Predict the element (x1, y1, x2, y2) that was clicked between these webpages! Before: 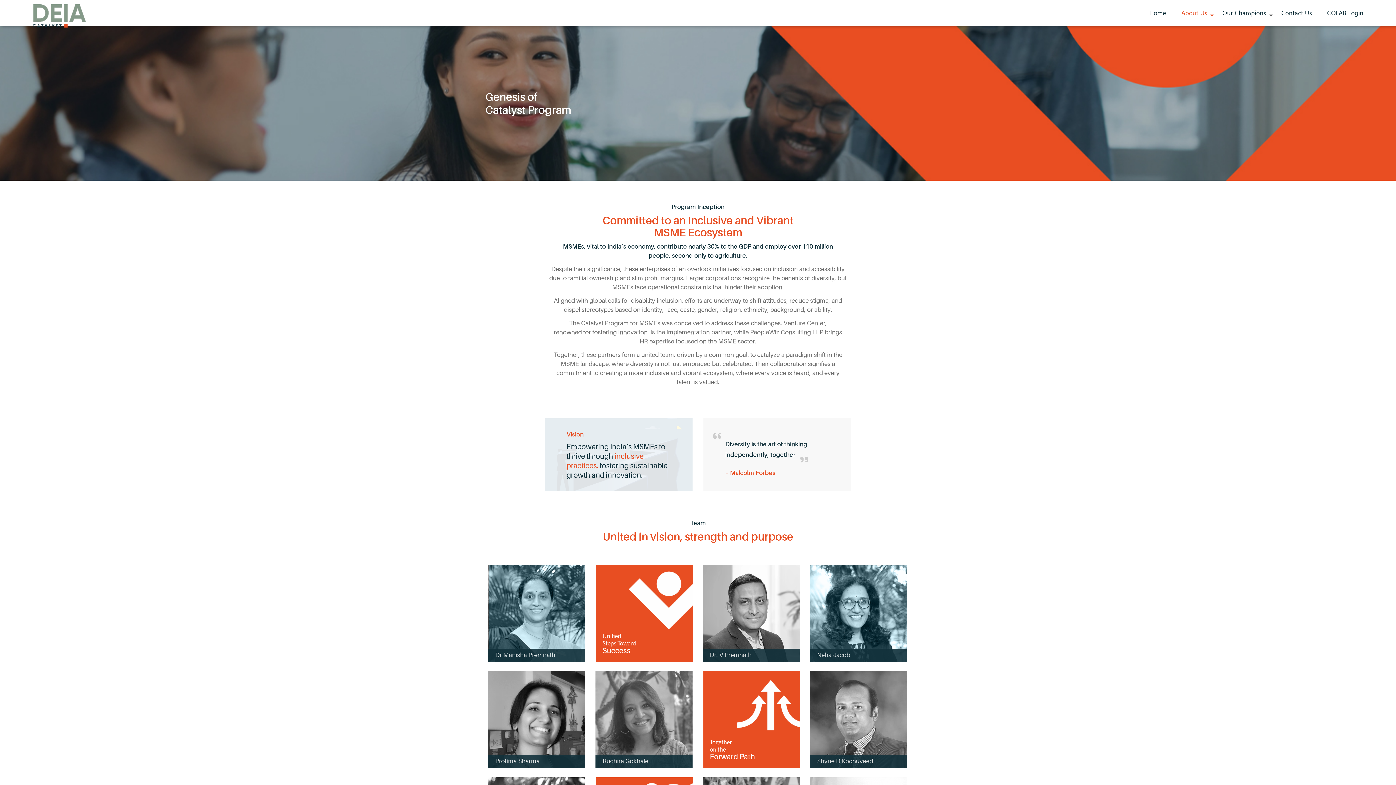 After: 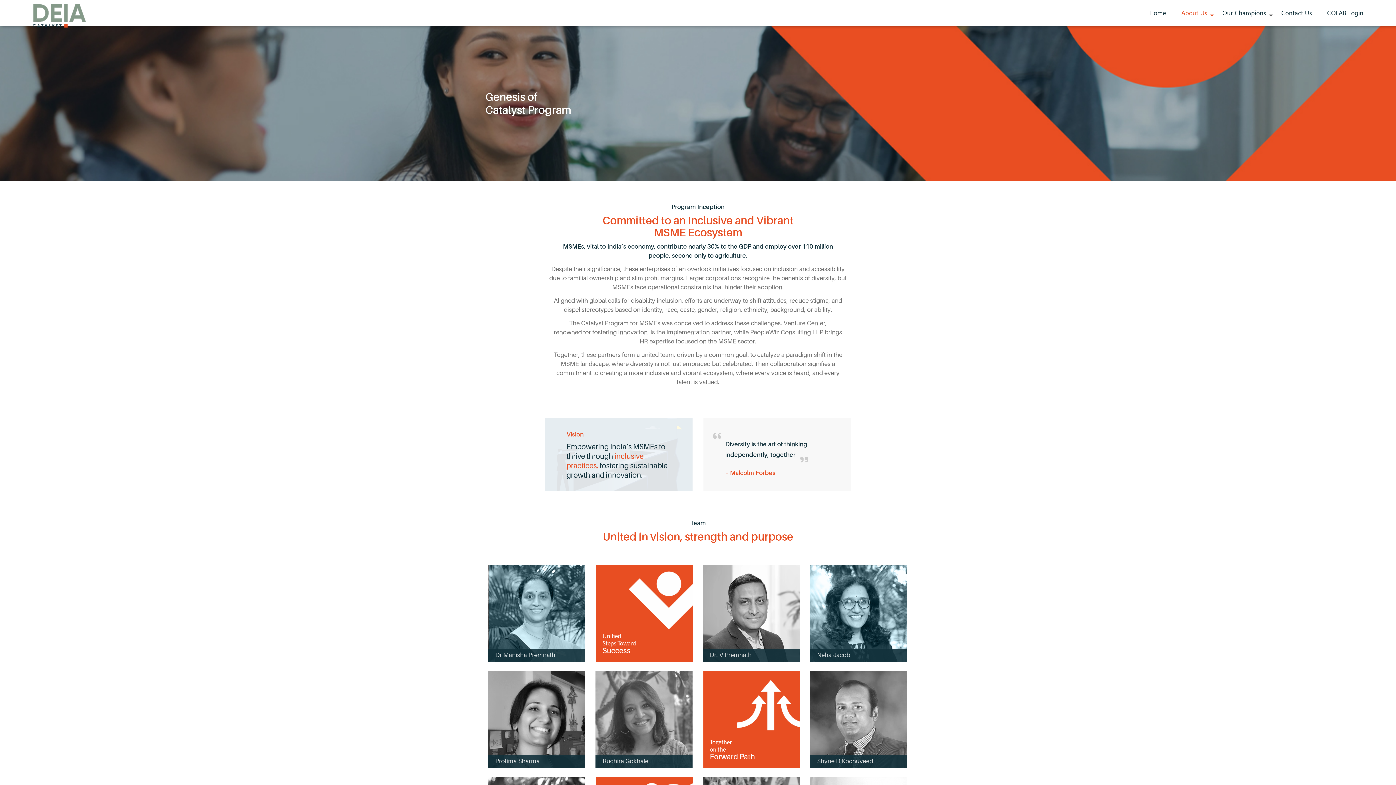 Action: label: About Us bbox: (1181, 0, 1207, 25)